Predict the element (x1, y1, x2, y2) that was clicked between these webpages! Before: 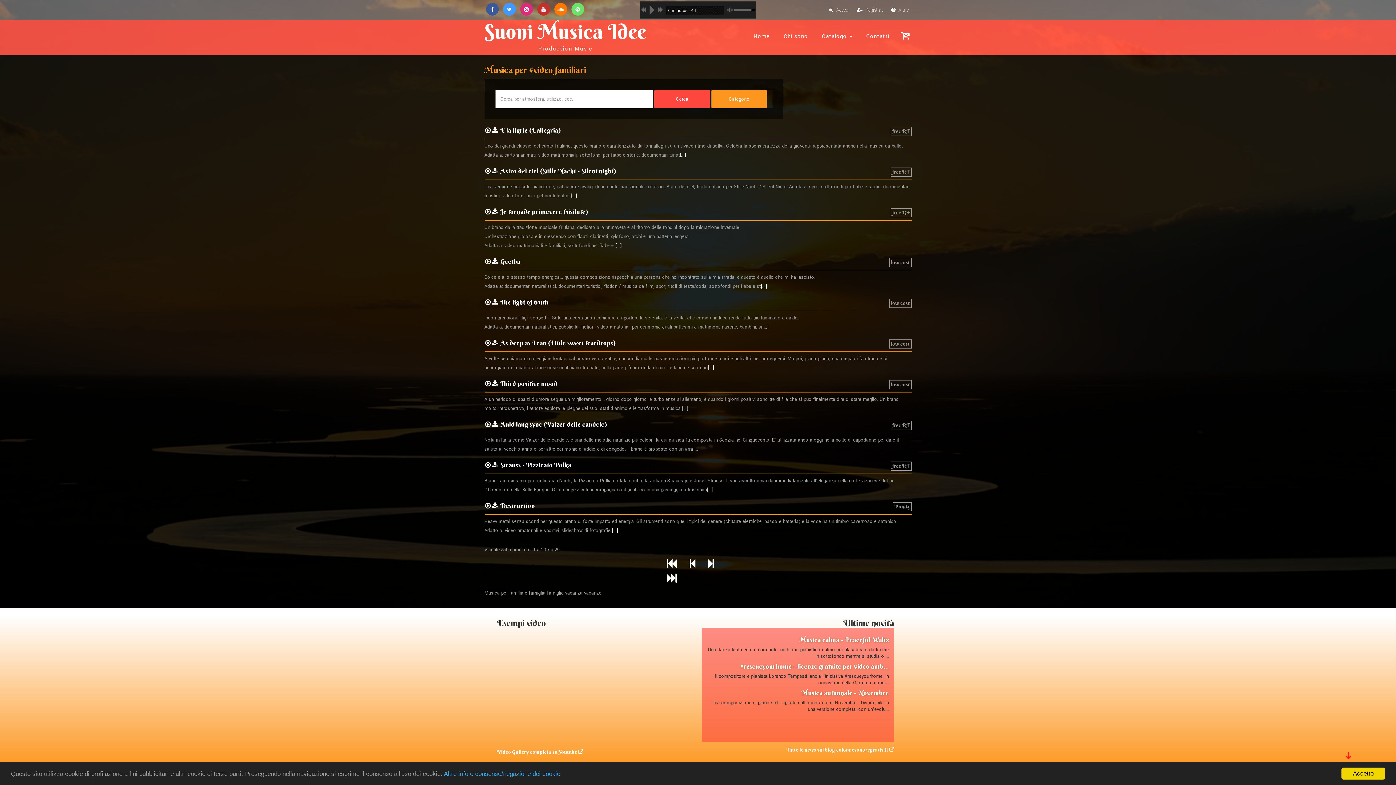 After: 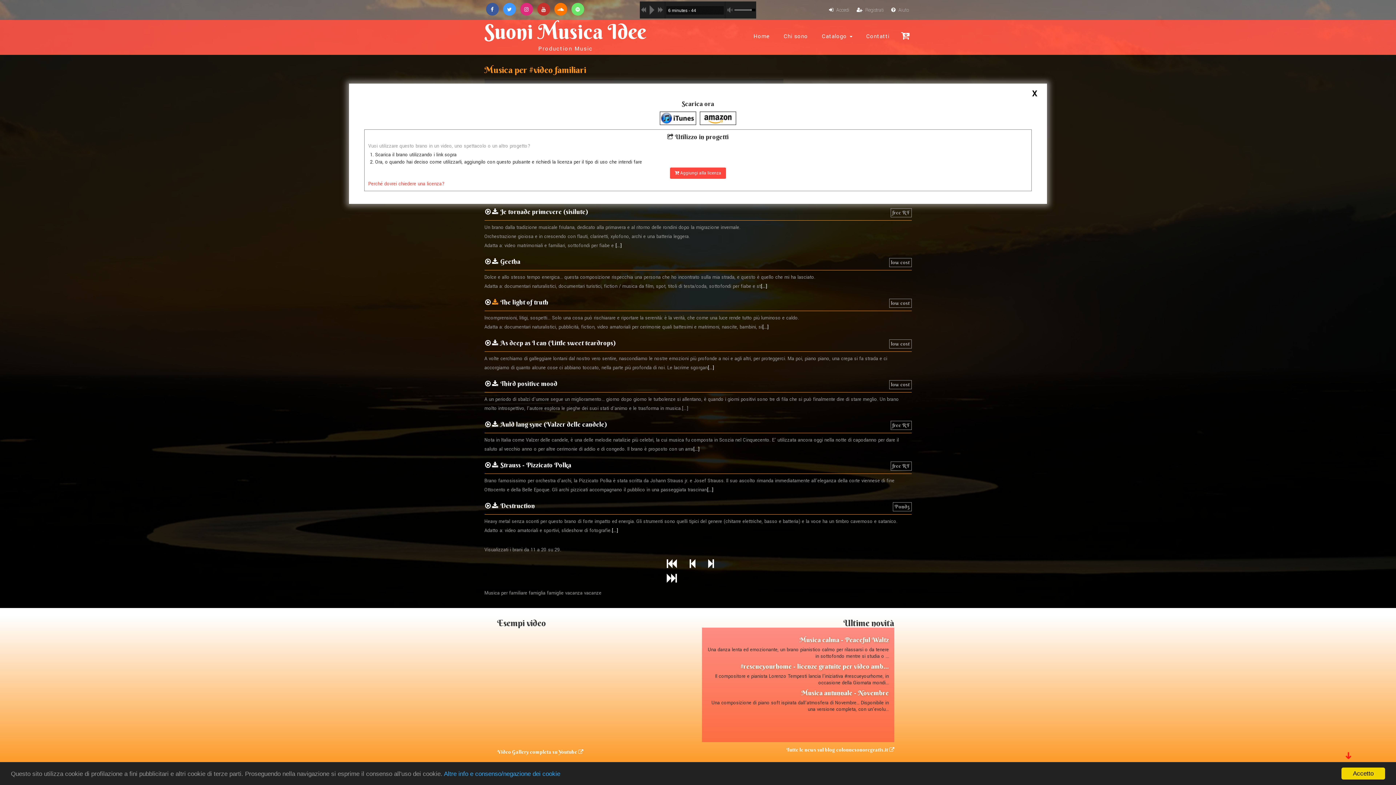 Action: bbox: (491, 298, 499, 305)